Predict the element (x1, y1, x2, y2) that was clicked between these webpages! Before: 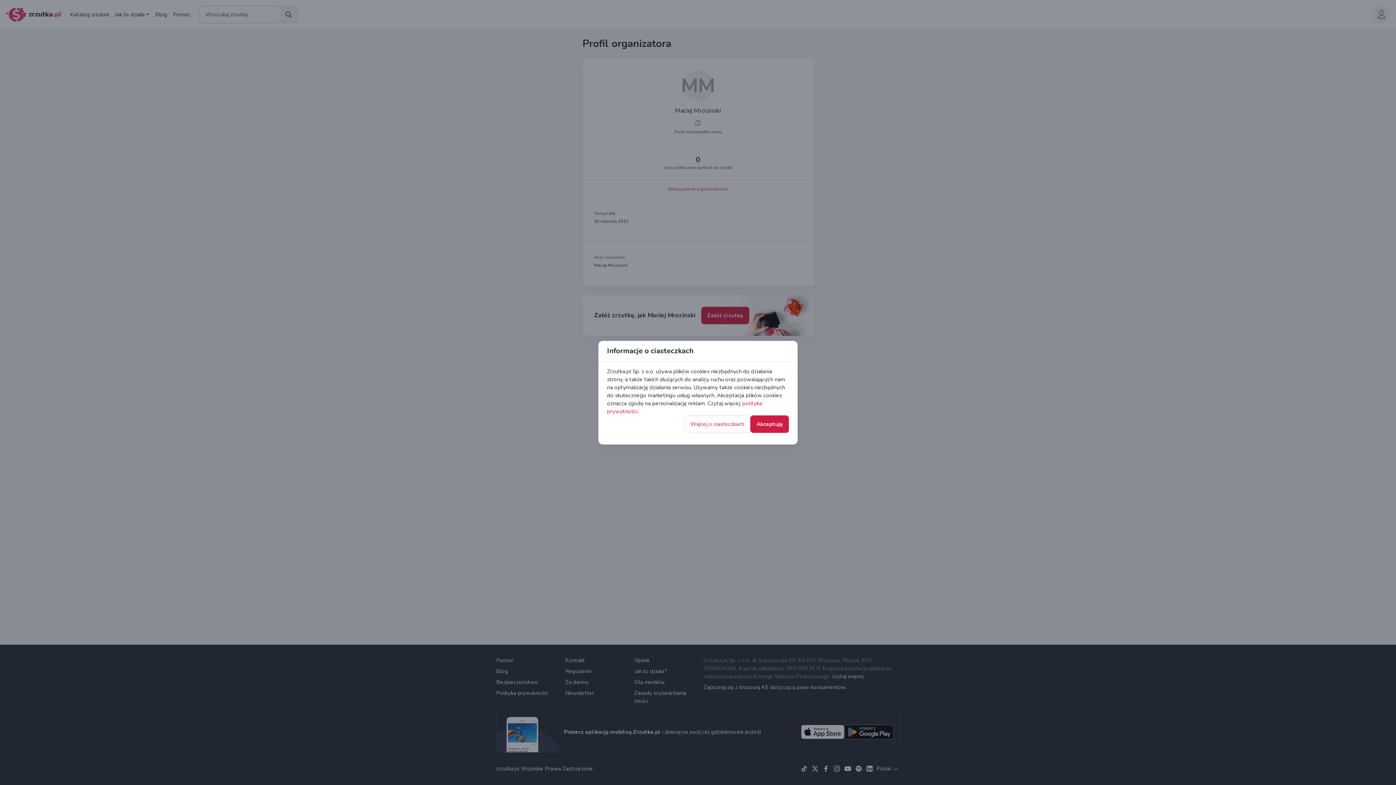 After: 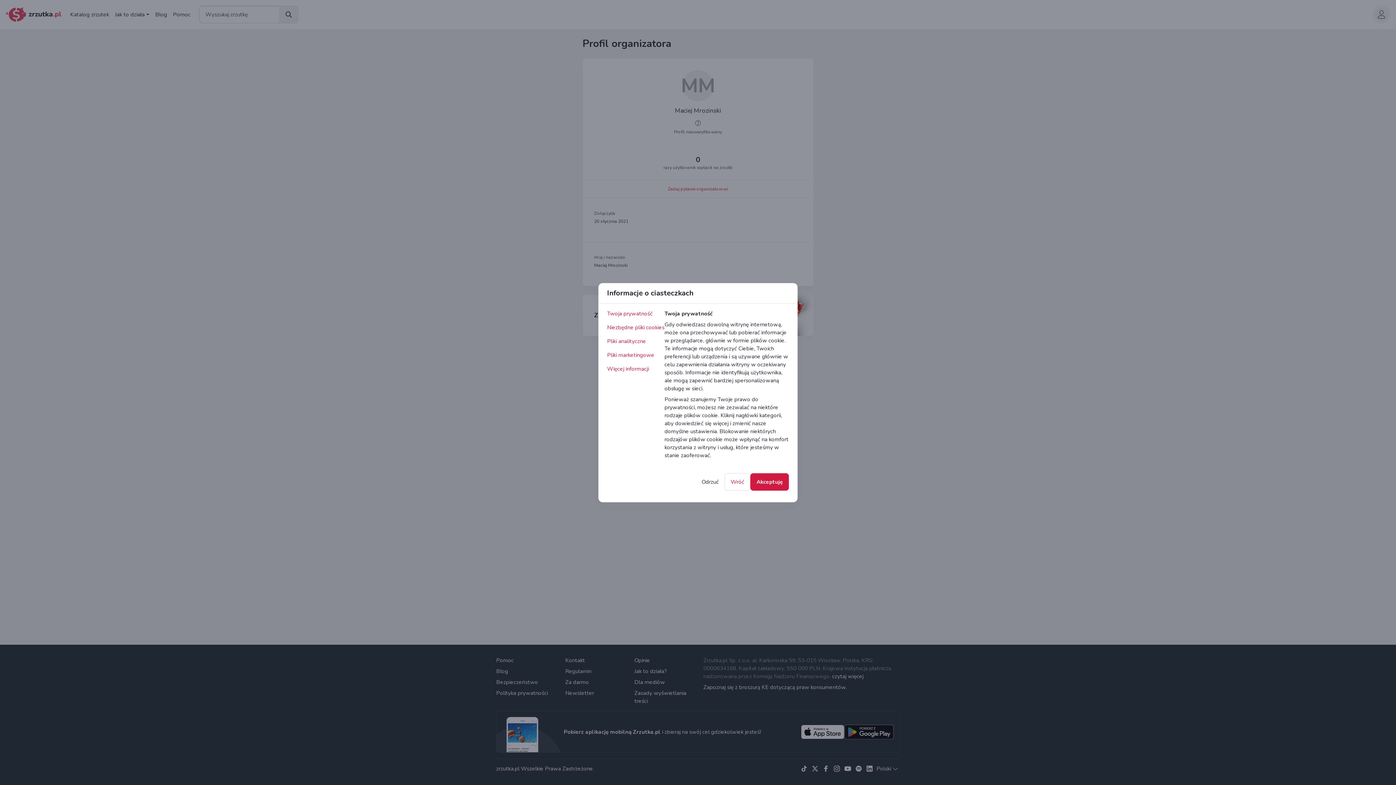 Action: bbox: (684, 415, 750, 432) label: Więcej o ciasteczkach